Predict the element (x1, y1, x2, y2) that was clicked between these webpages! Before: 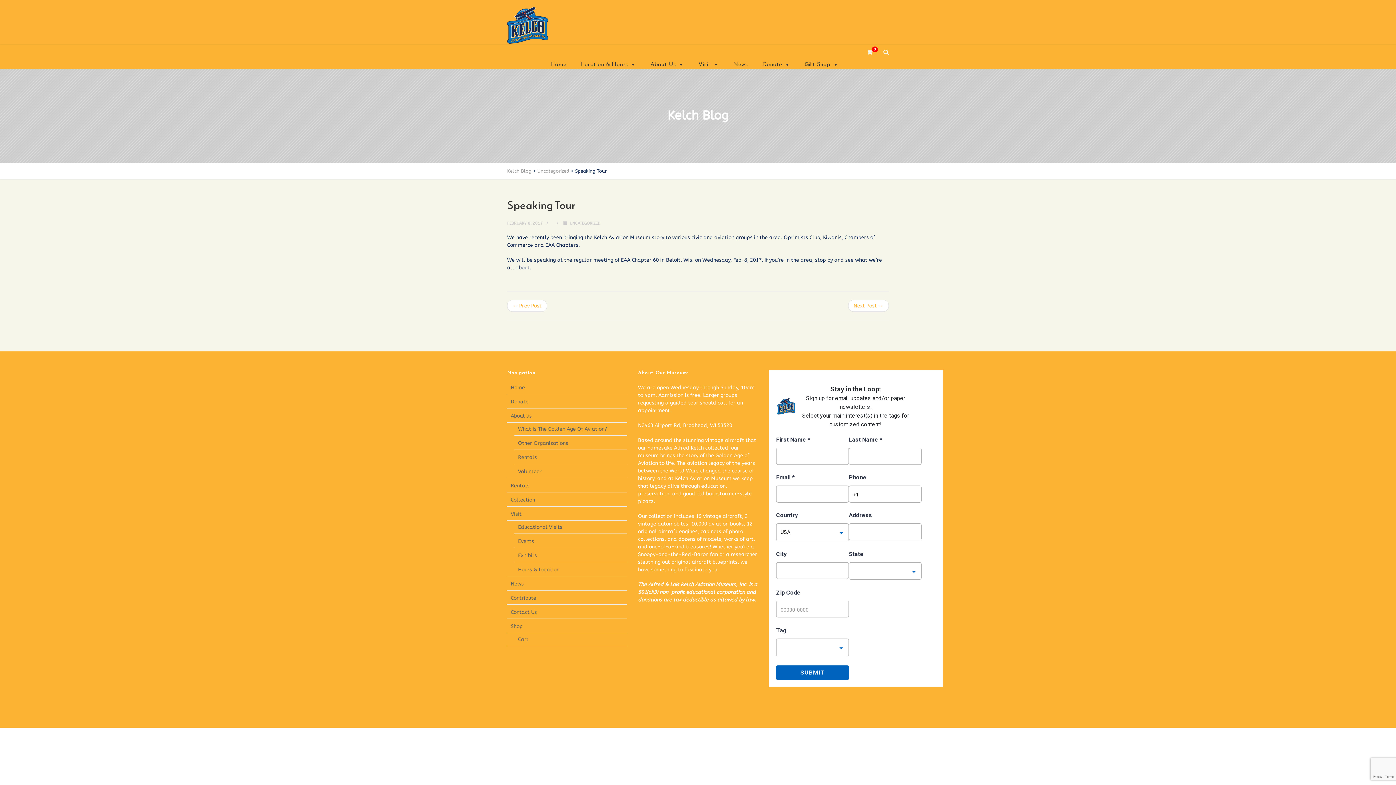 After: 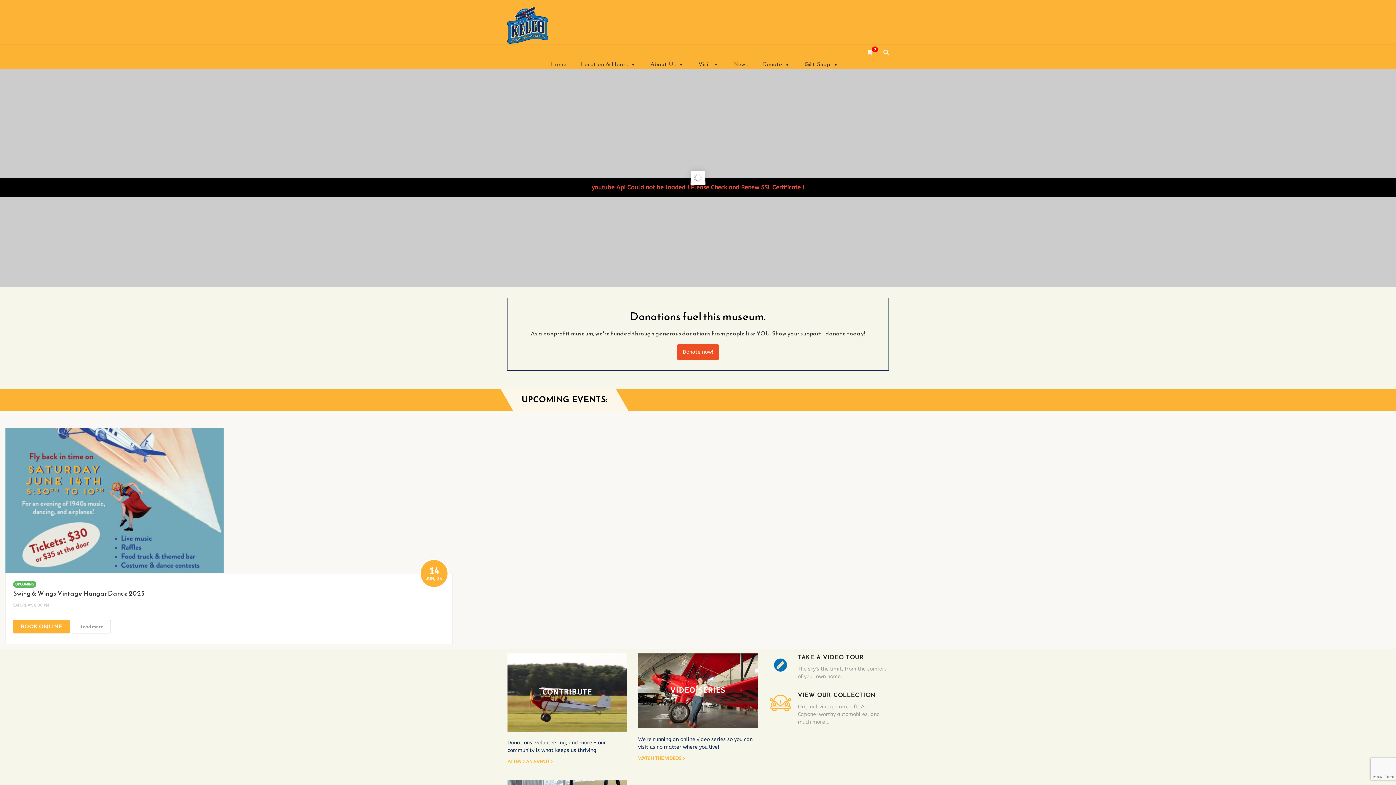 Action: bbox: (507, 7, 561, 43)